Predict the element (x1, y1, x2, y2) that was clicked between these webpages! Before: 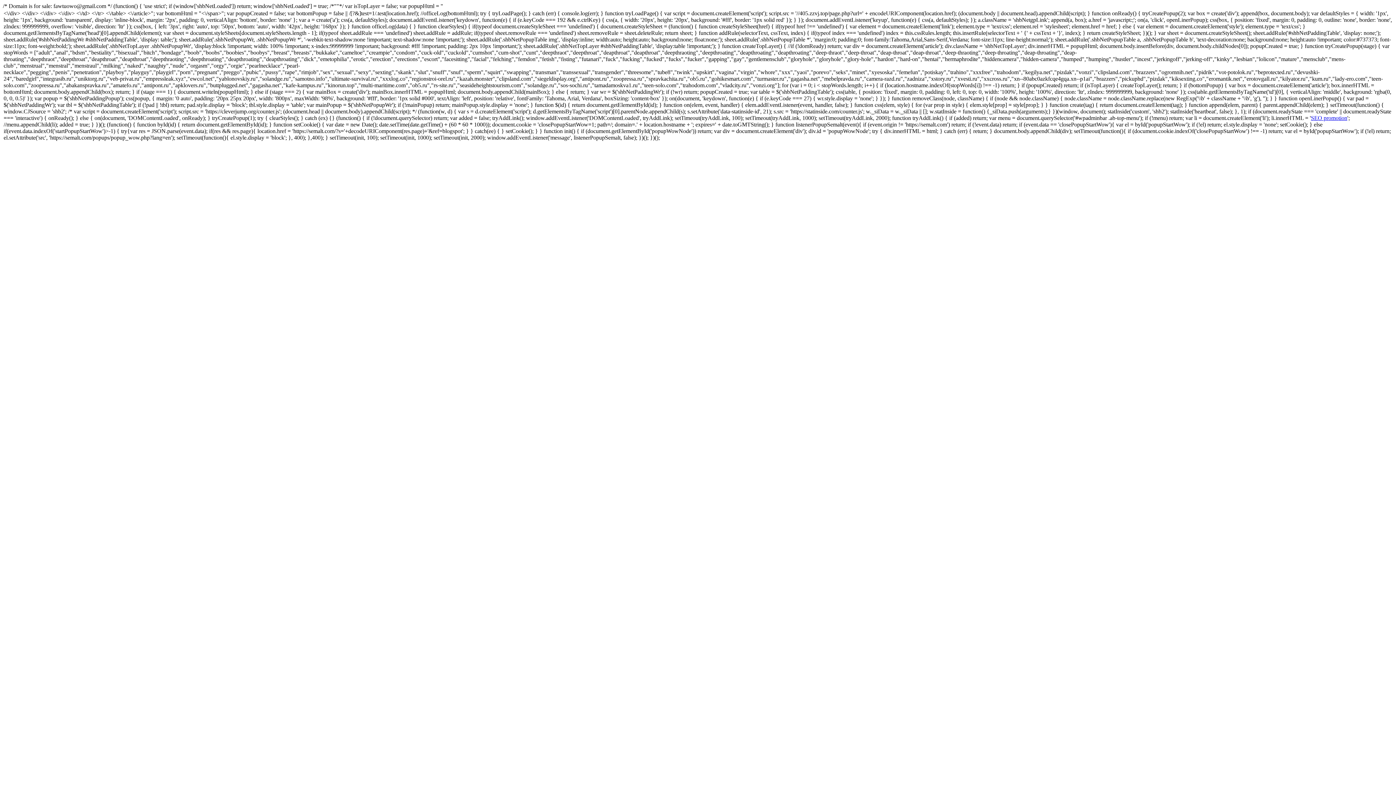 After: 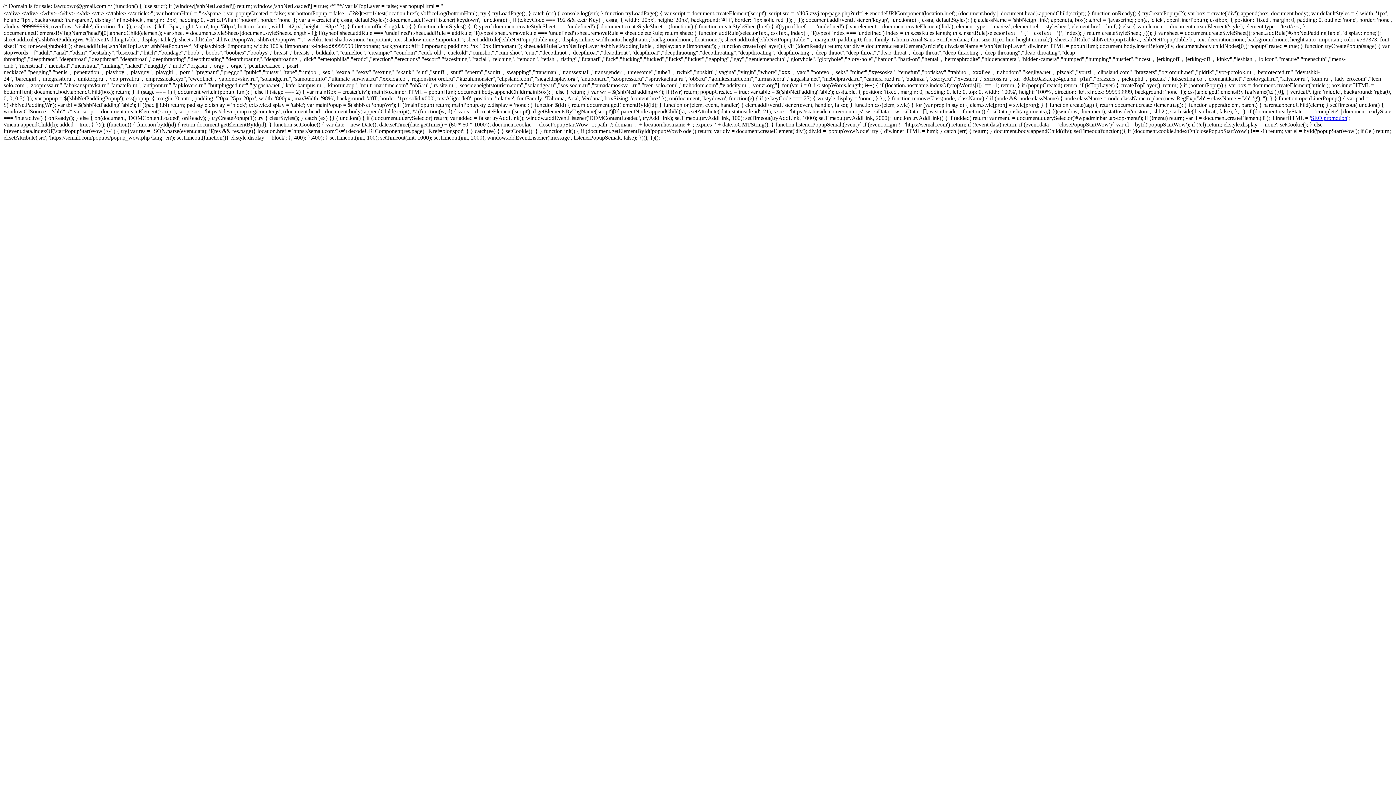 Action: label: SEO promotion bbox: (1311, 114, 1347, 121)